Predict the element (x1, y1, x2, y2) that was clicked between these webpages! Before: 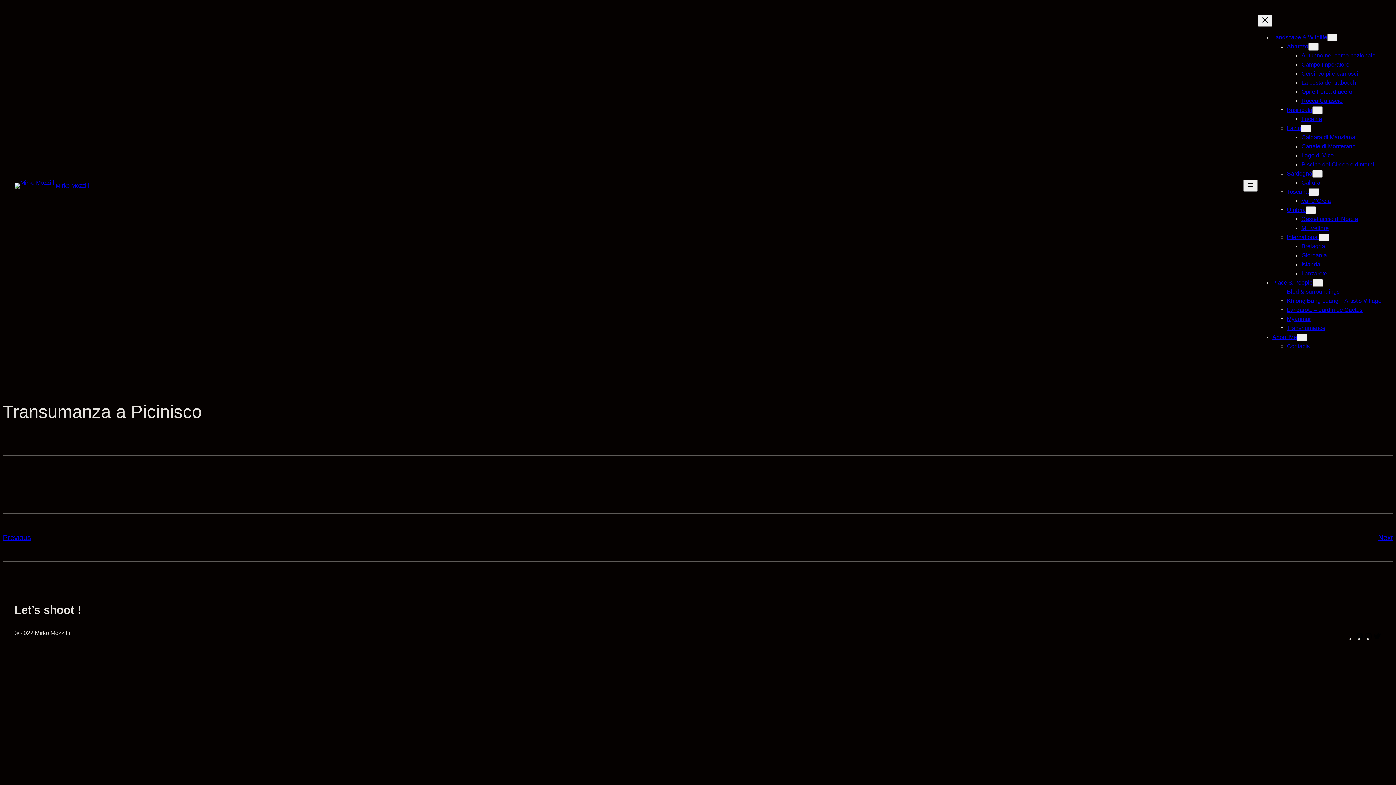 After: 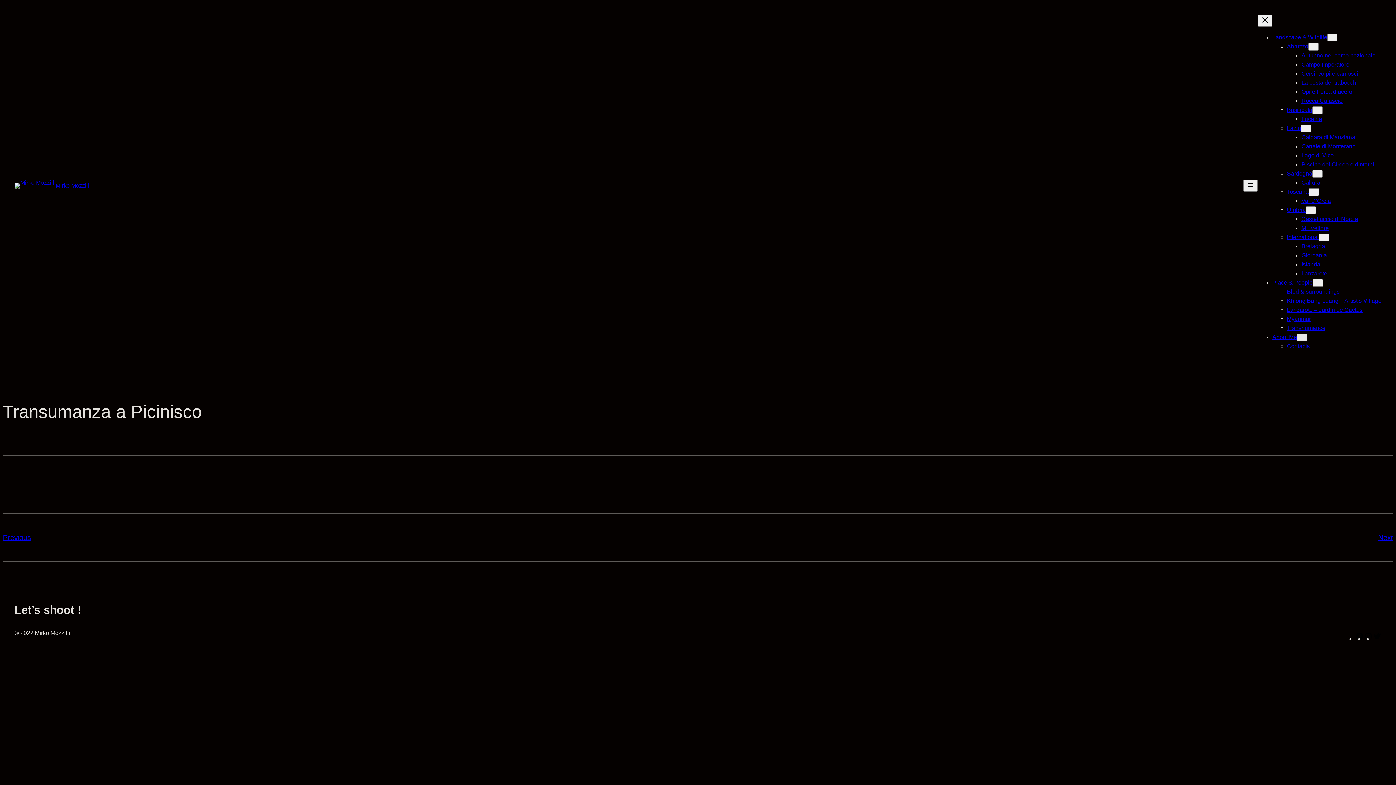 Action: label: About Me submenu bbox: (1297, 333, 1307, 341)